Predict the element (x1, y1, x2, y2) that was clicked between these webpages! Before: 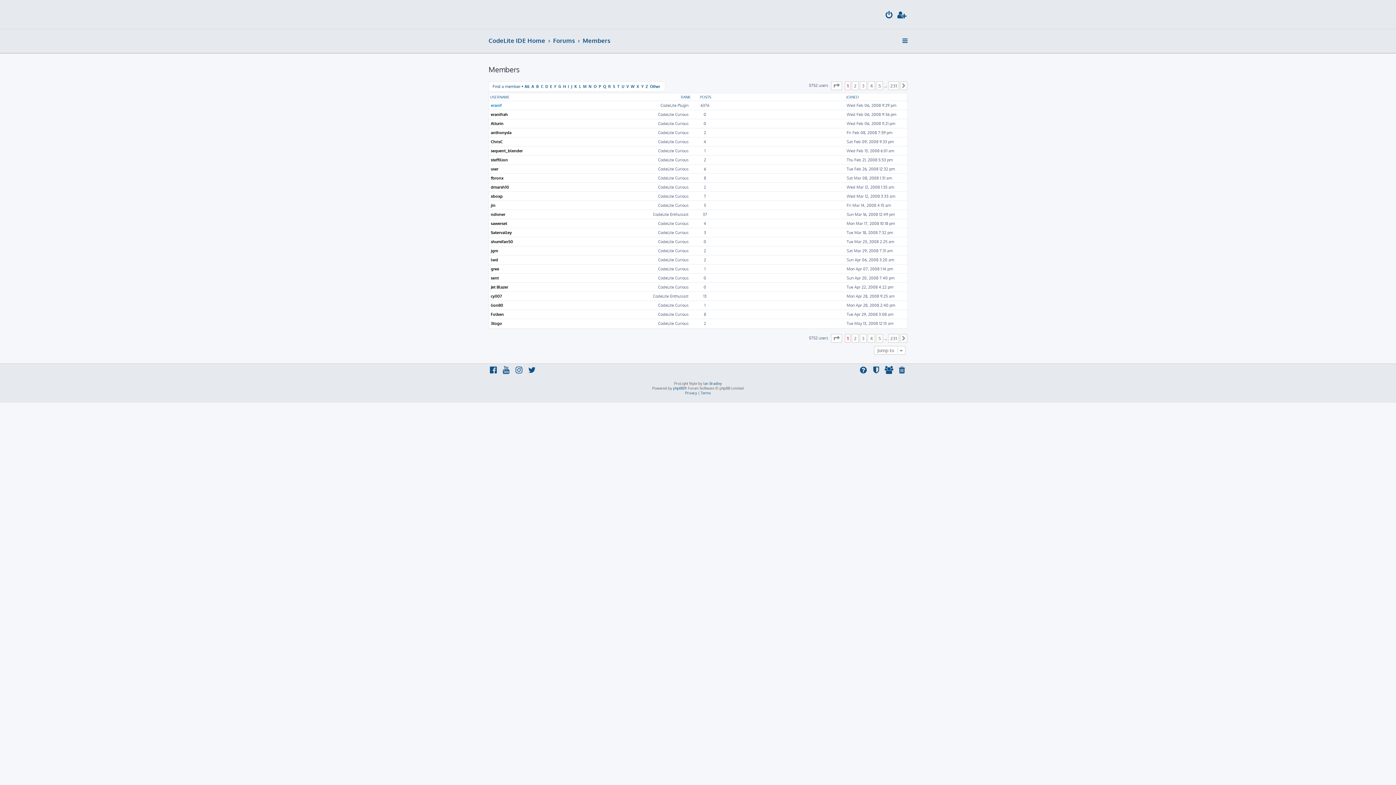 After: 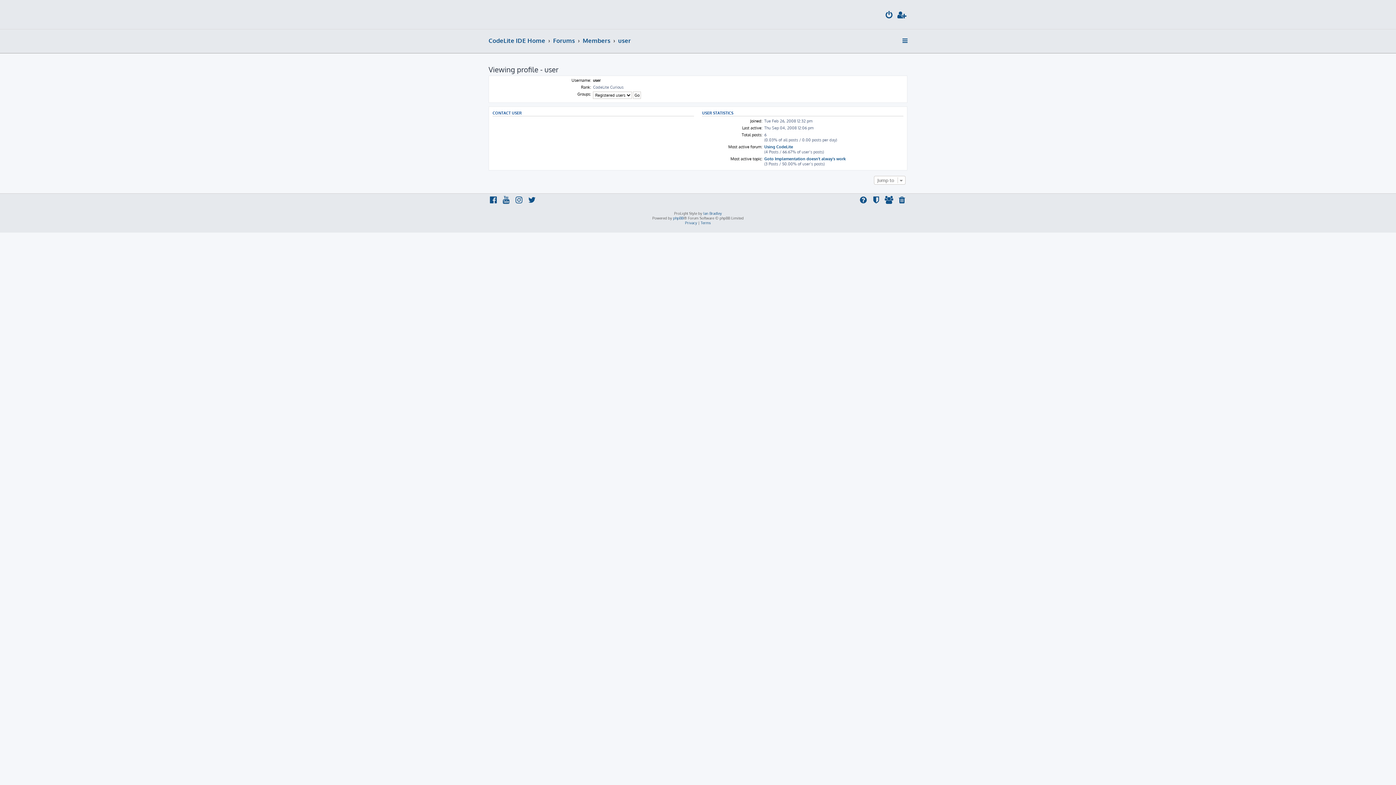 Action: bbox: (490, 166, 498, 171) label: user